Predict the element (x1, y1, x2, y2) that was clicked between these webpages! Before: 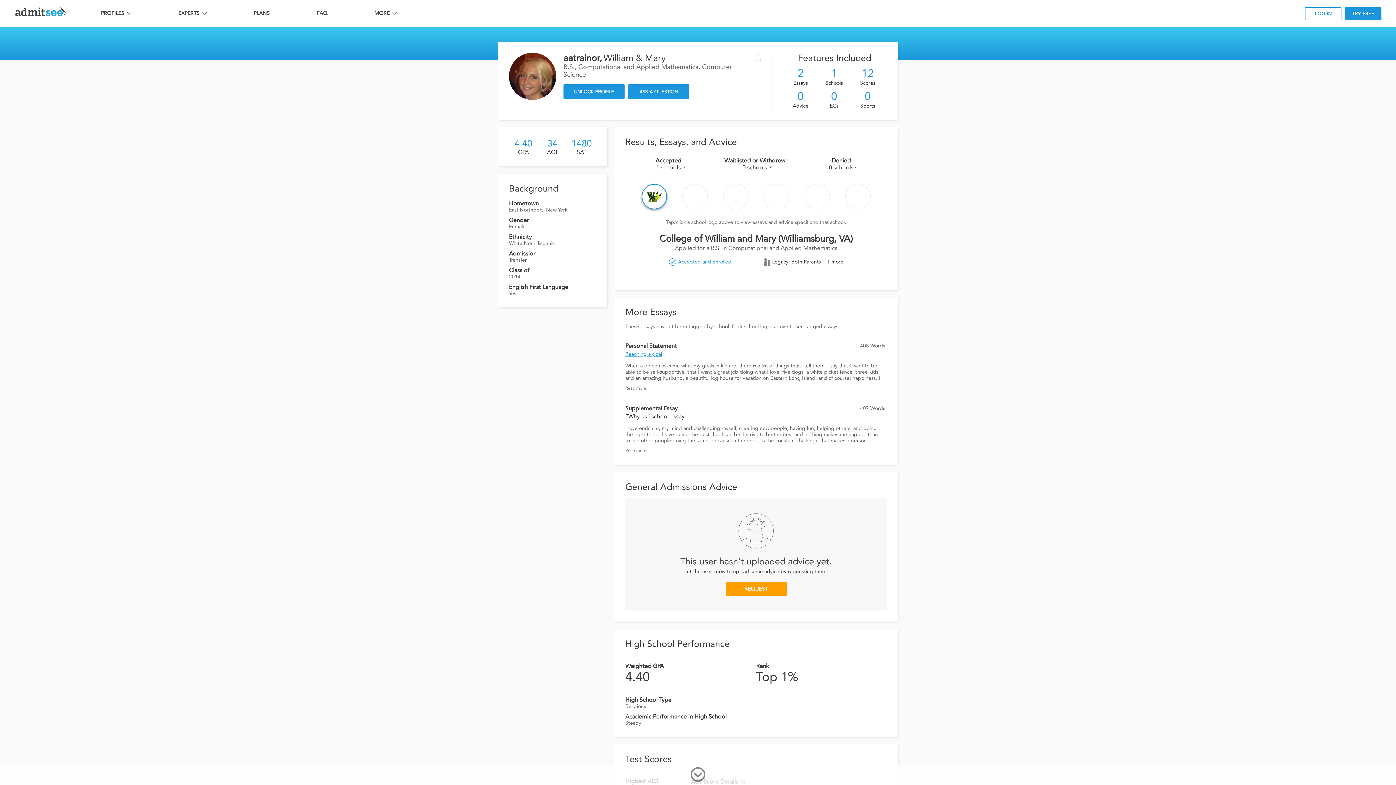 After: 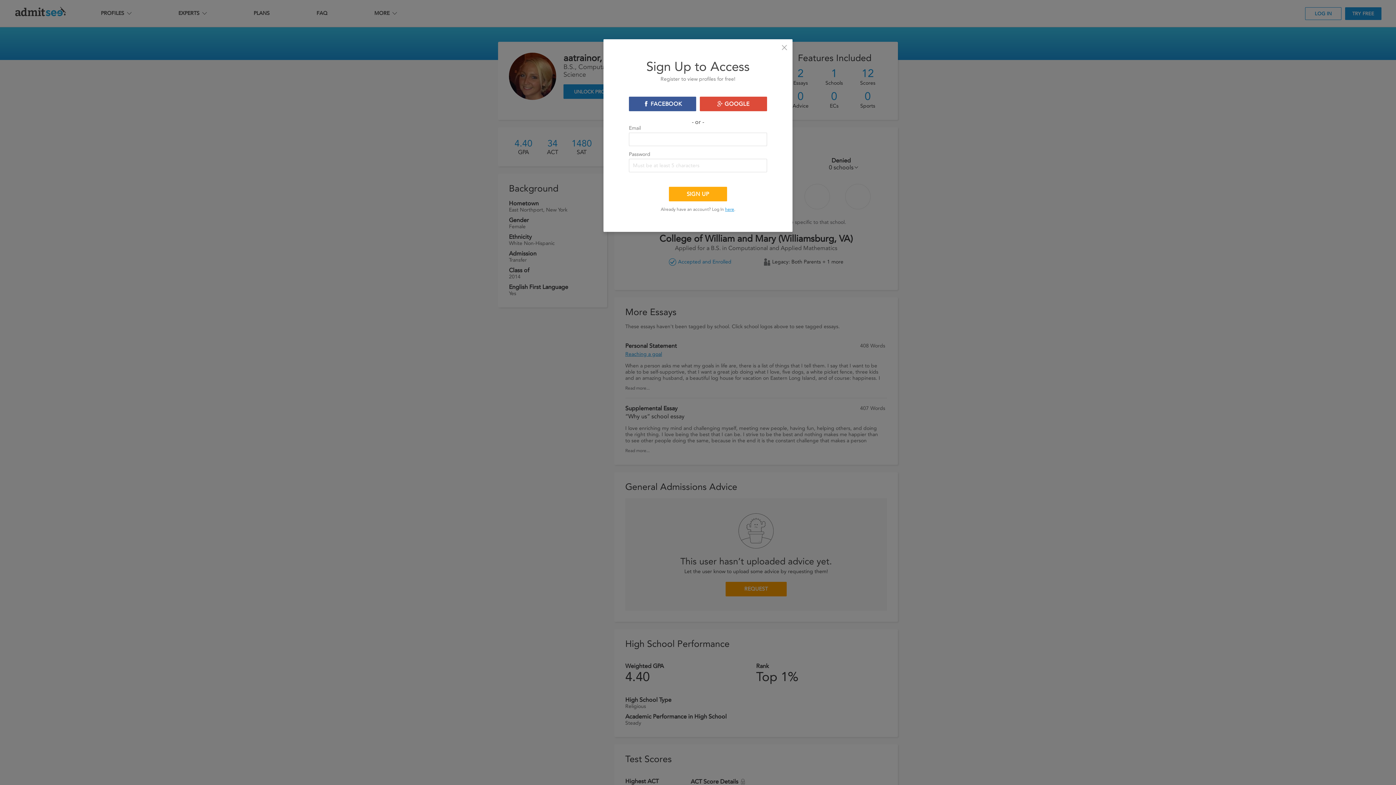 Action: bbox: (725, 582, 786, 596) label: REQUEST